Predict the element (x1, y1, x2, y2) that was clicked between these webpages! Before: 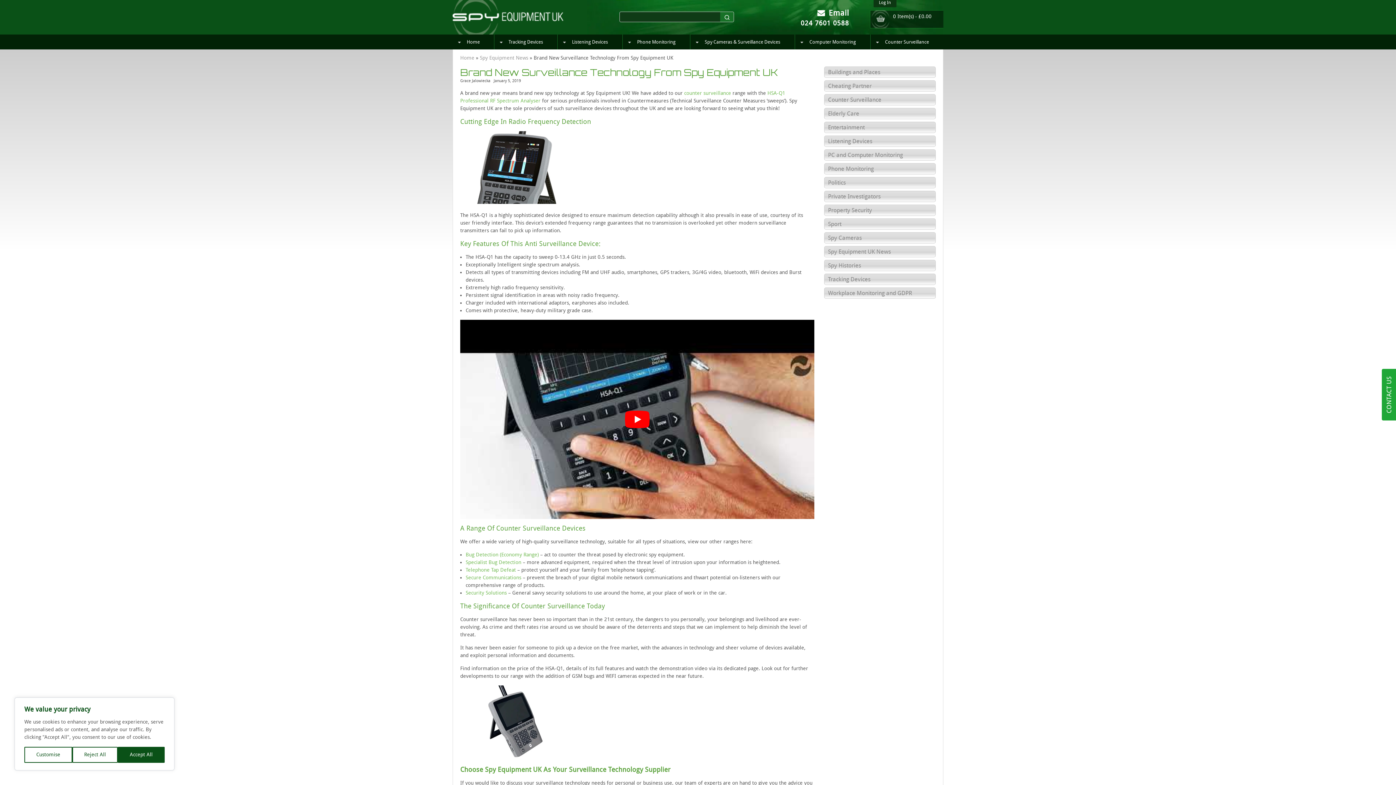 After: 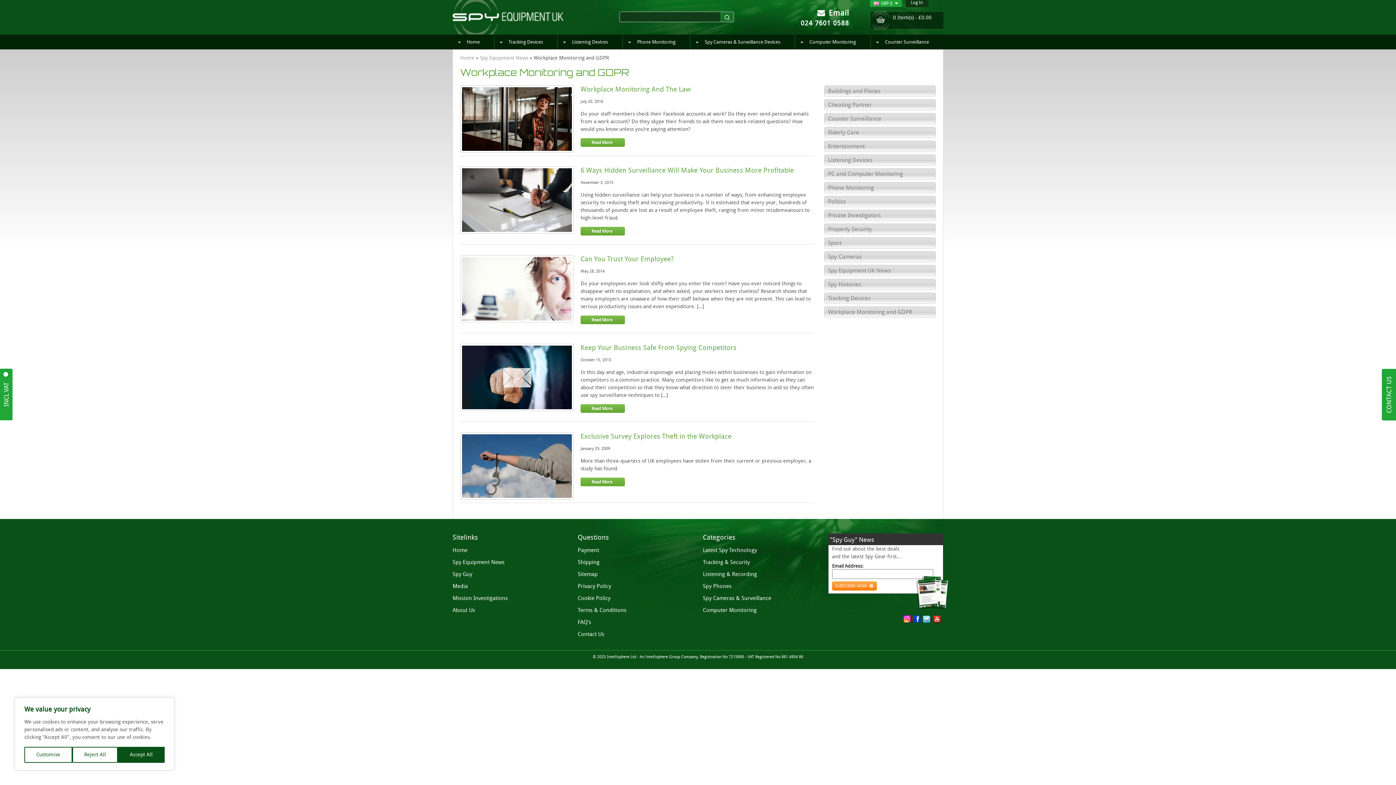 Action: bbox: (828, 289, 931, 296) label: Workplace Monitoring and GDPR